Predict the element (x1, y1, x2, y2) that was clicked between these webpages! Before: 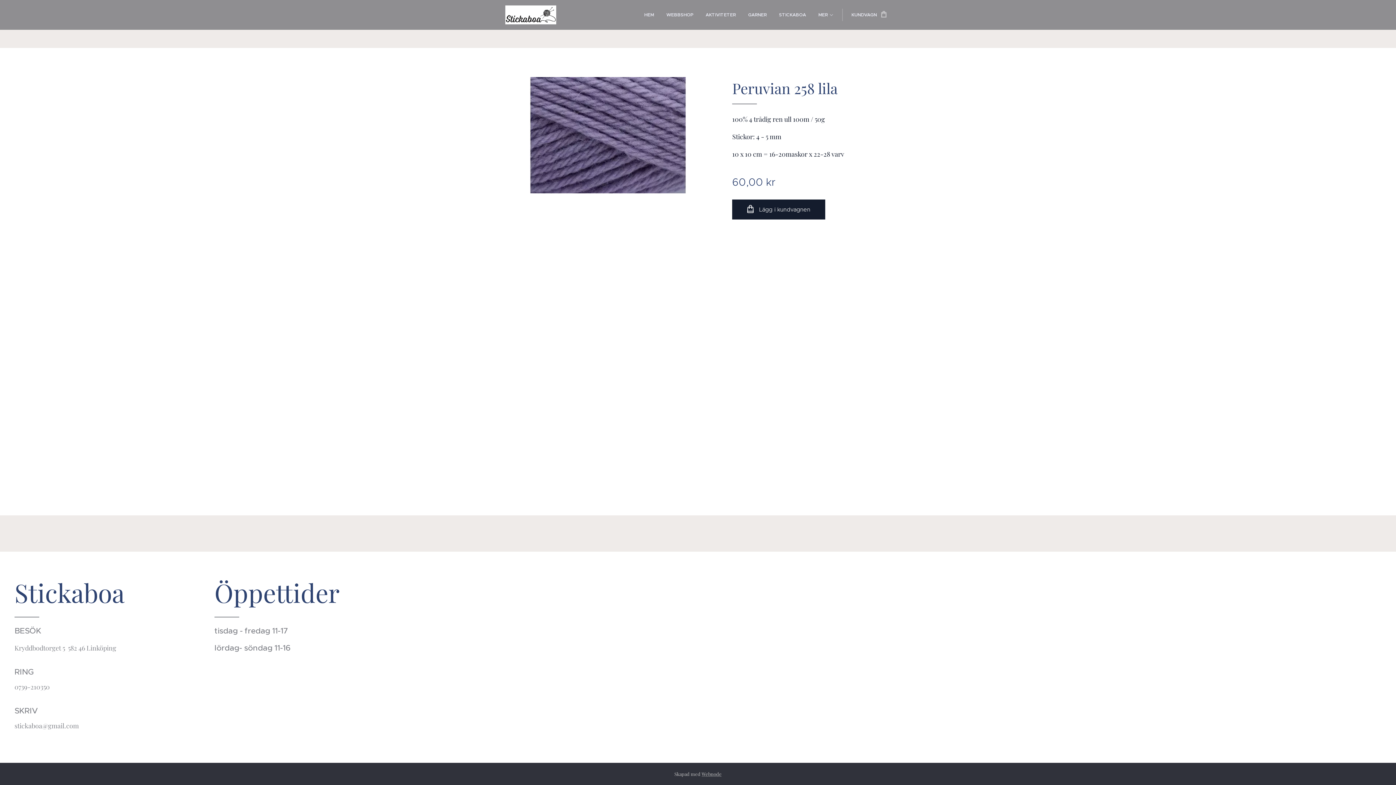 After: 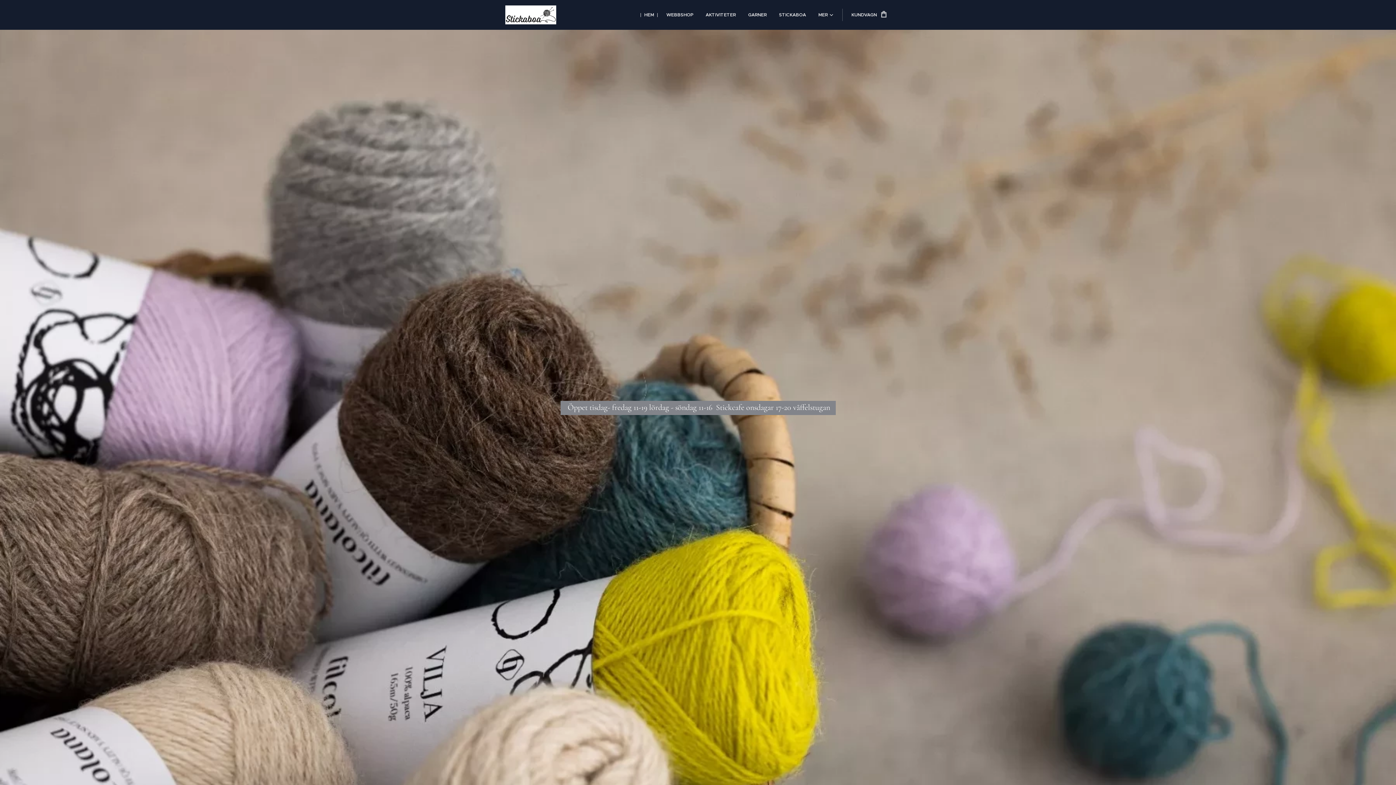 Action: bbox: (505, 4, 560, 25) label: 	